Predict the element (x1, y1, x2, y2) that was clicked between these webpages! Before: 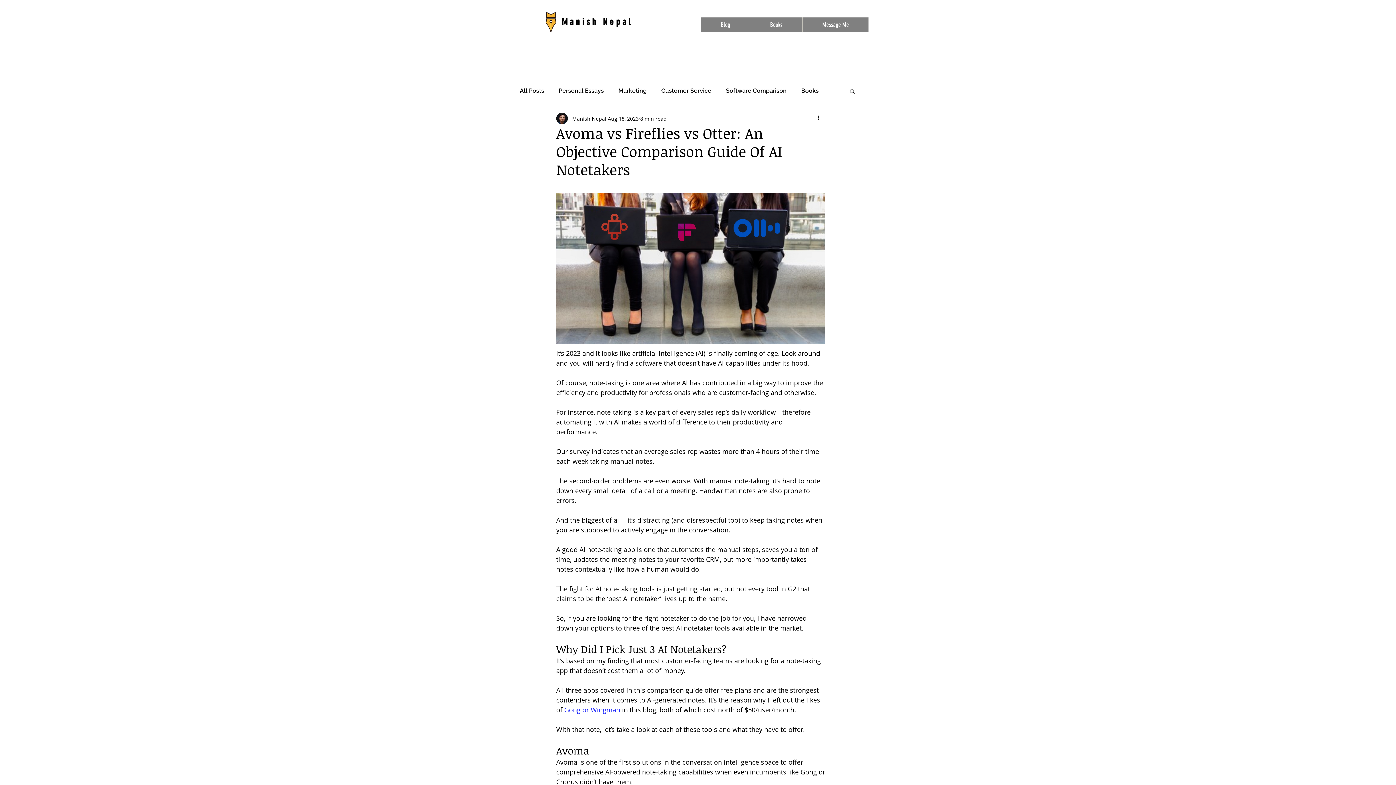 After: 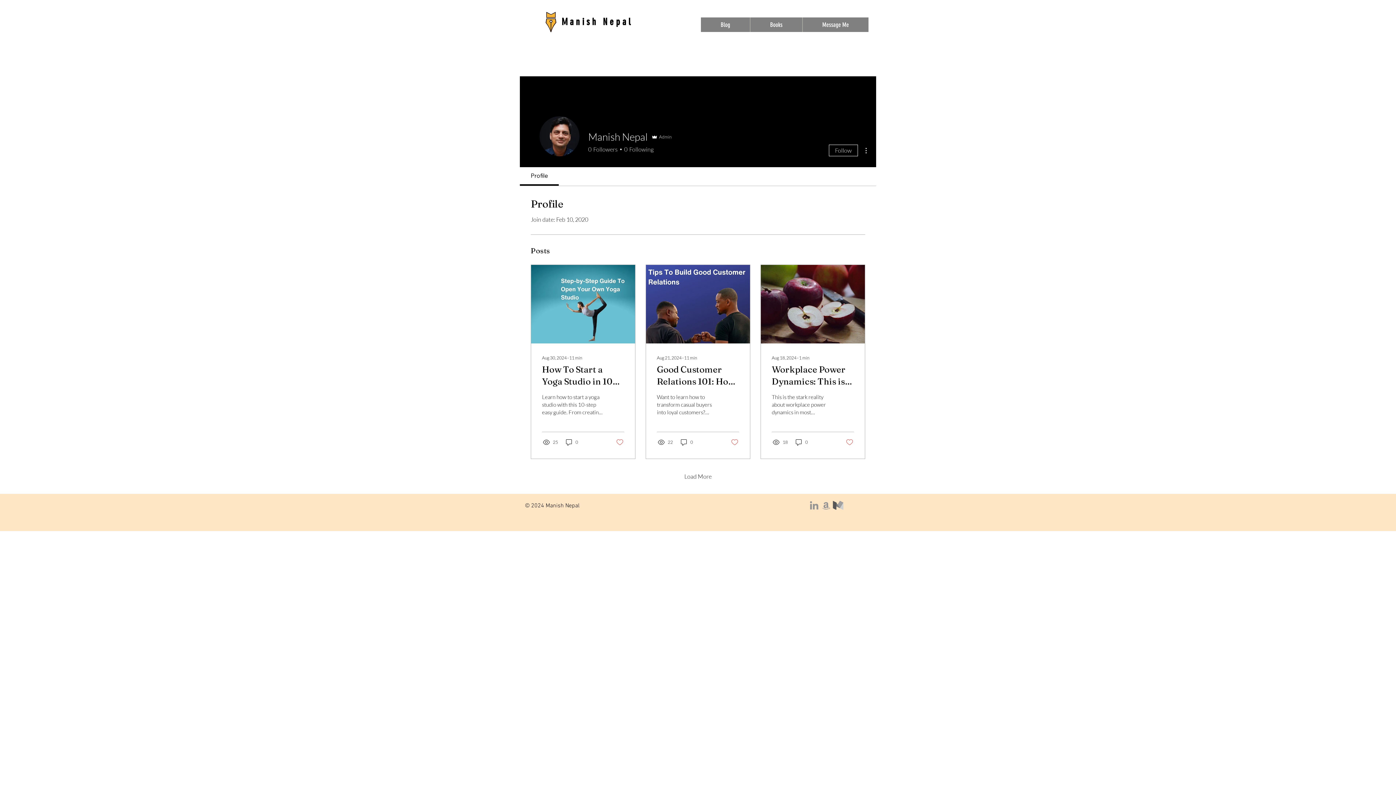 Action: bbox: (572, 114, 606, 122) label: Manish Nepal